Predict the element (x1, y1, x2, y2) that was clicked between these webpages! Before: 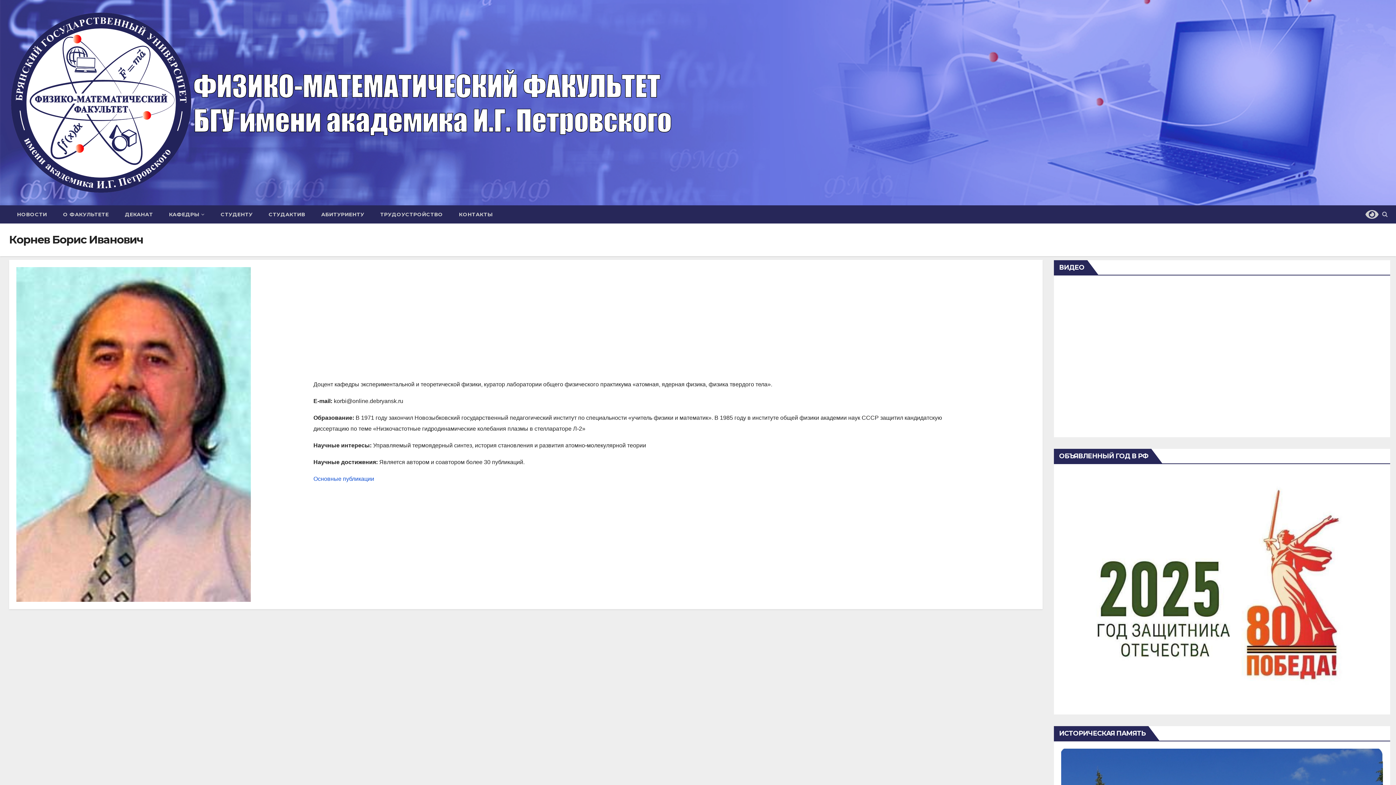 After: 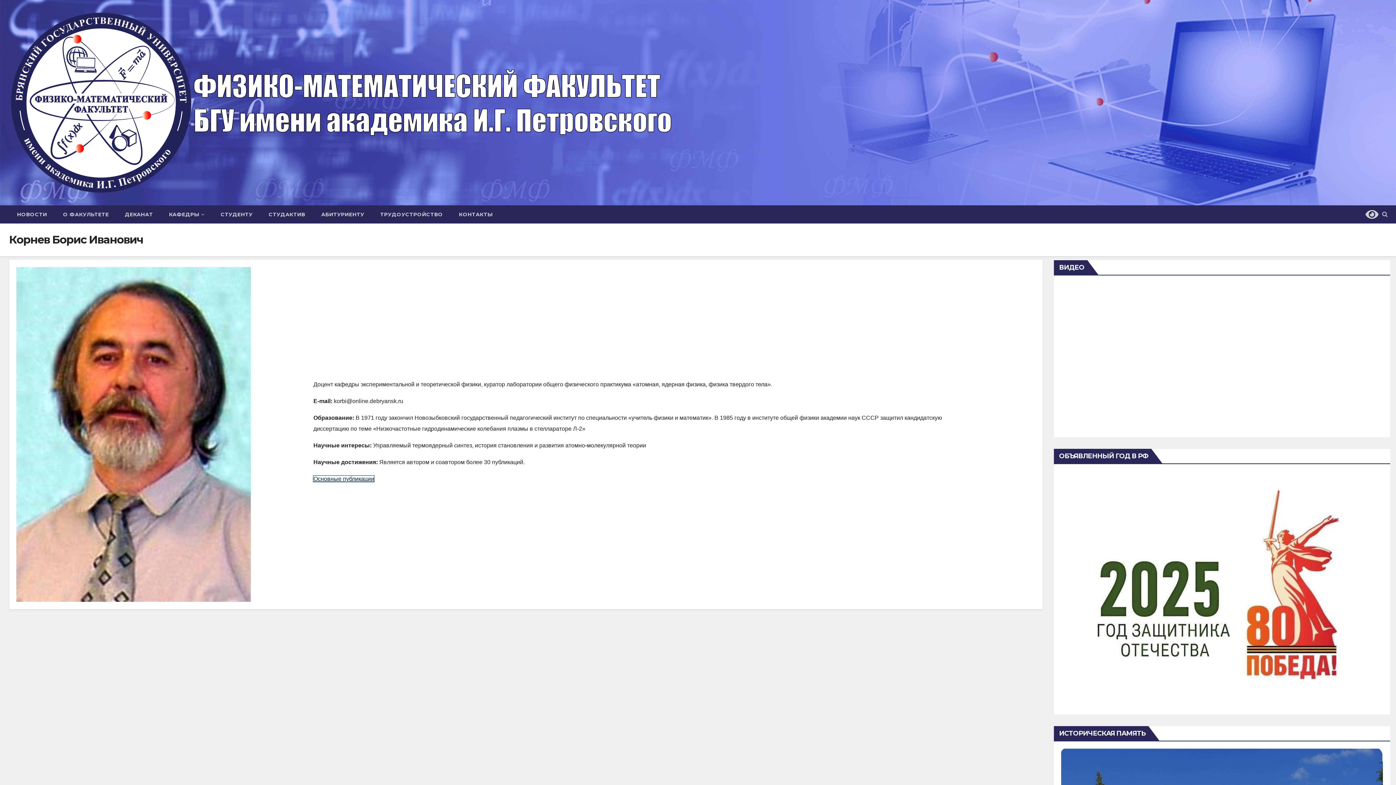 Action: label: Основные публикации bbox: (313, 475, 374, 482)